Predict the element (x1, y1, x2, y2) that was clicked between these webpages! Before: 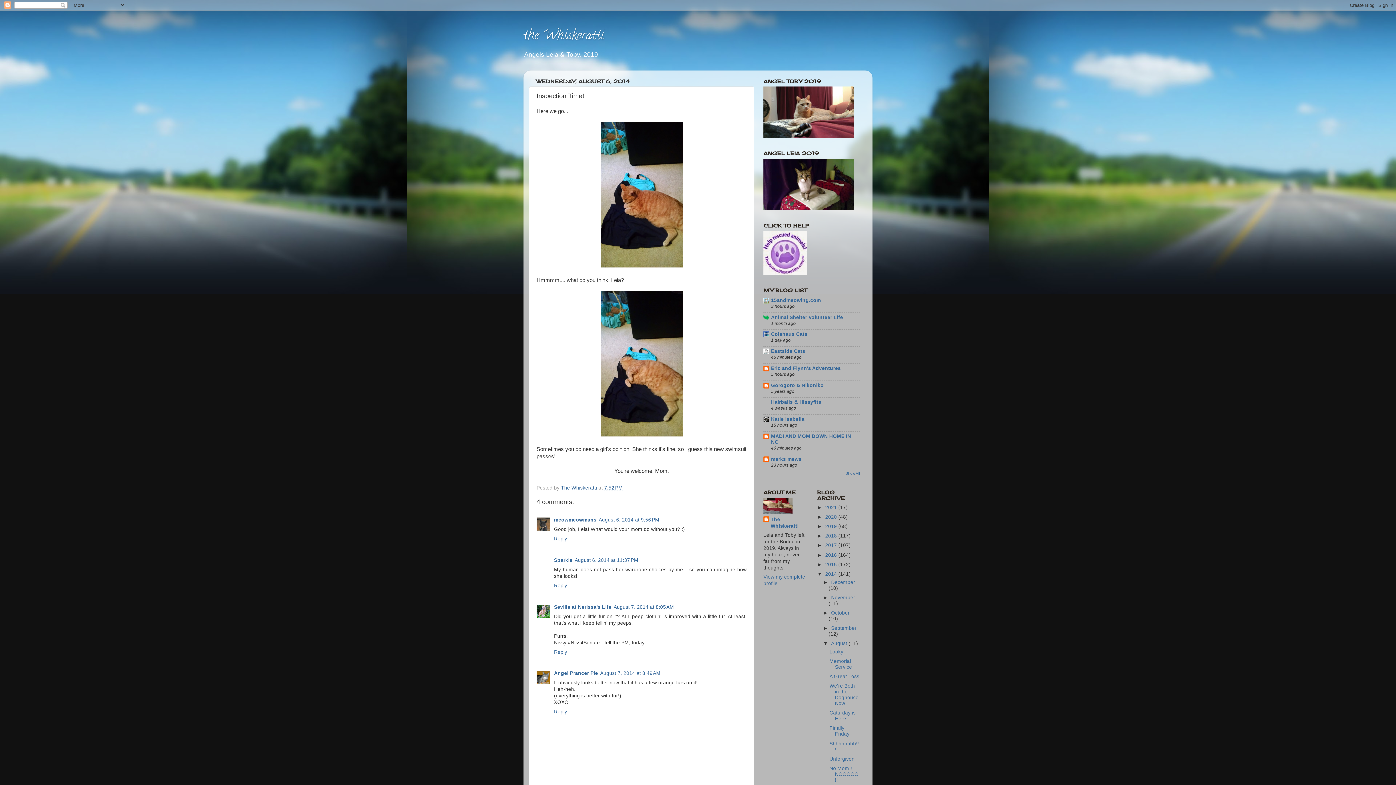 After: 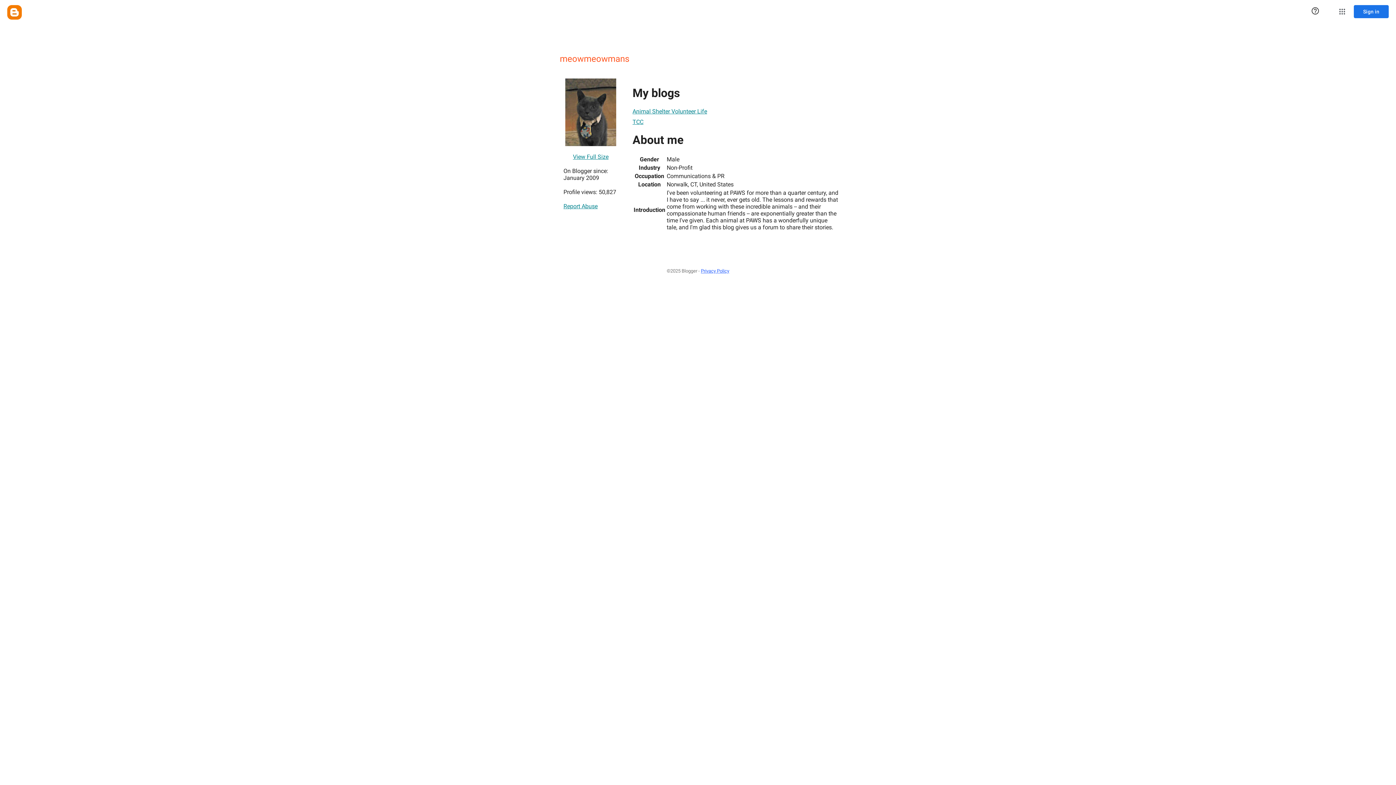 Action: bbox: (554, 517, 596, 522) label: meowmeowmans